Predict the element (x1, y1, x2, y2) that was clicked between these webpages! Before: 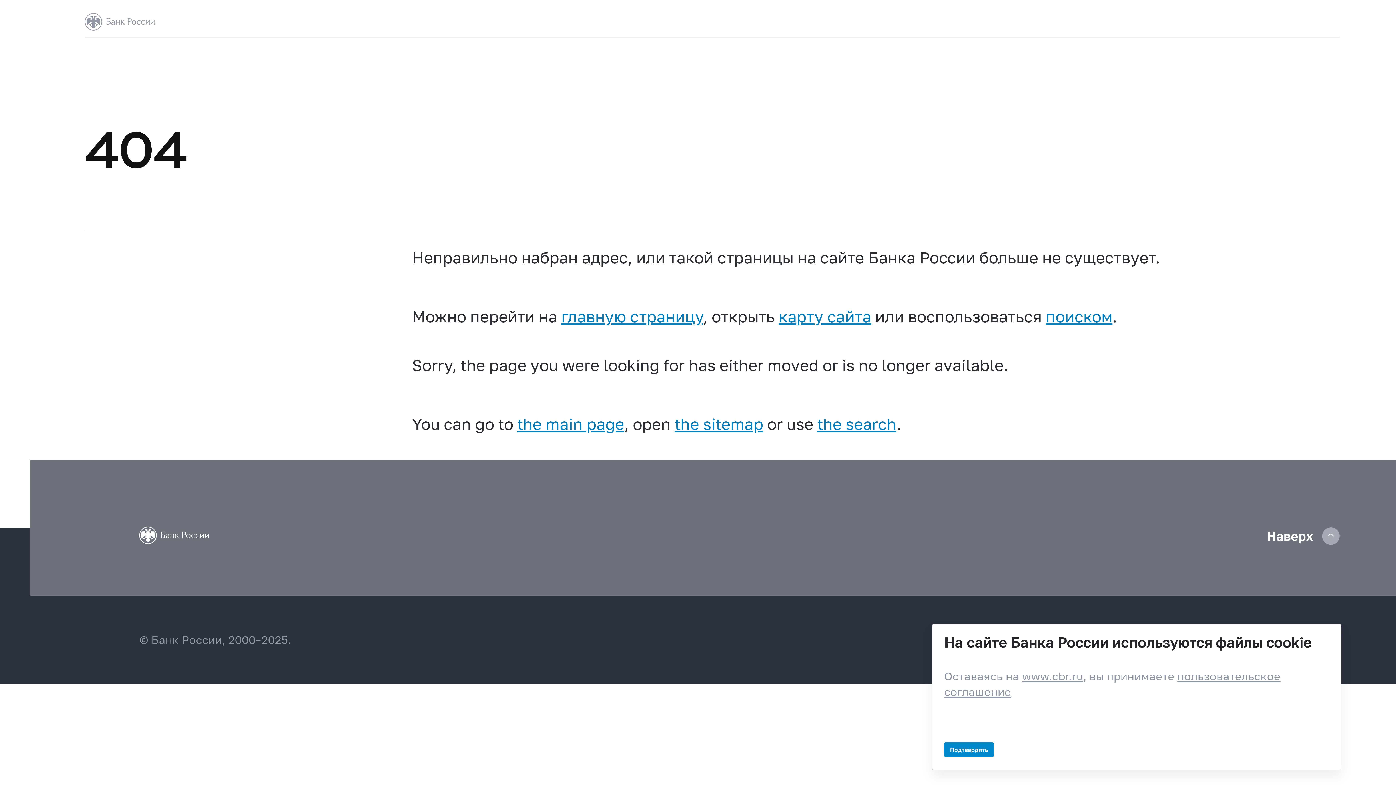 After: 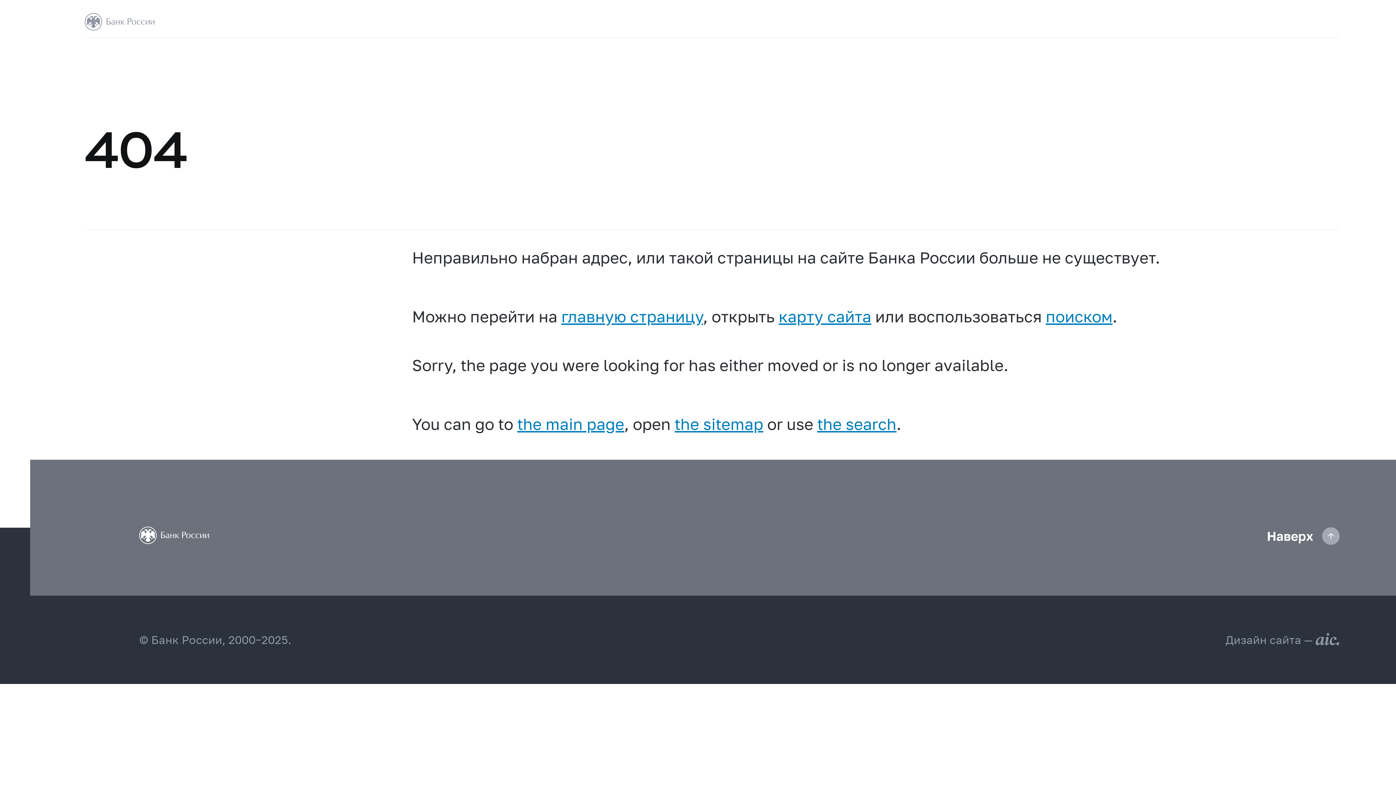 Action: bbox: (944, 742, 994, 757) label: Подтвердить